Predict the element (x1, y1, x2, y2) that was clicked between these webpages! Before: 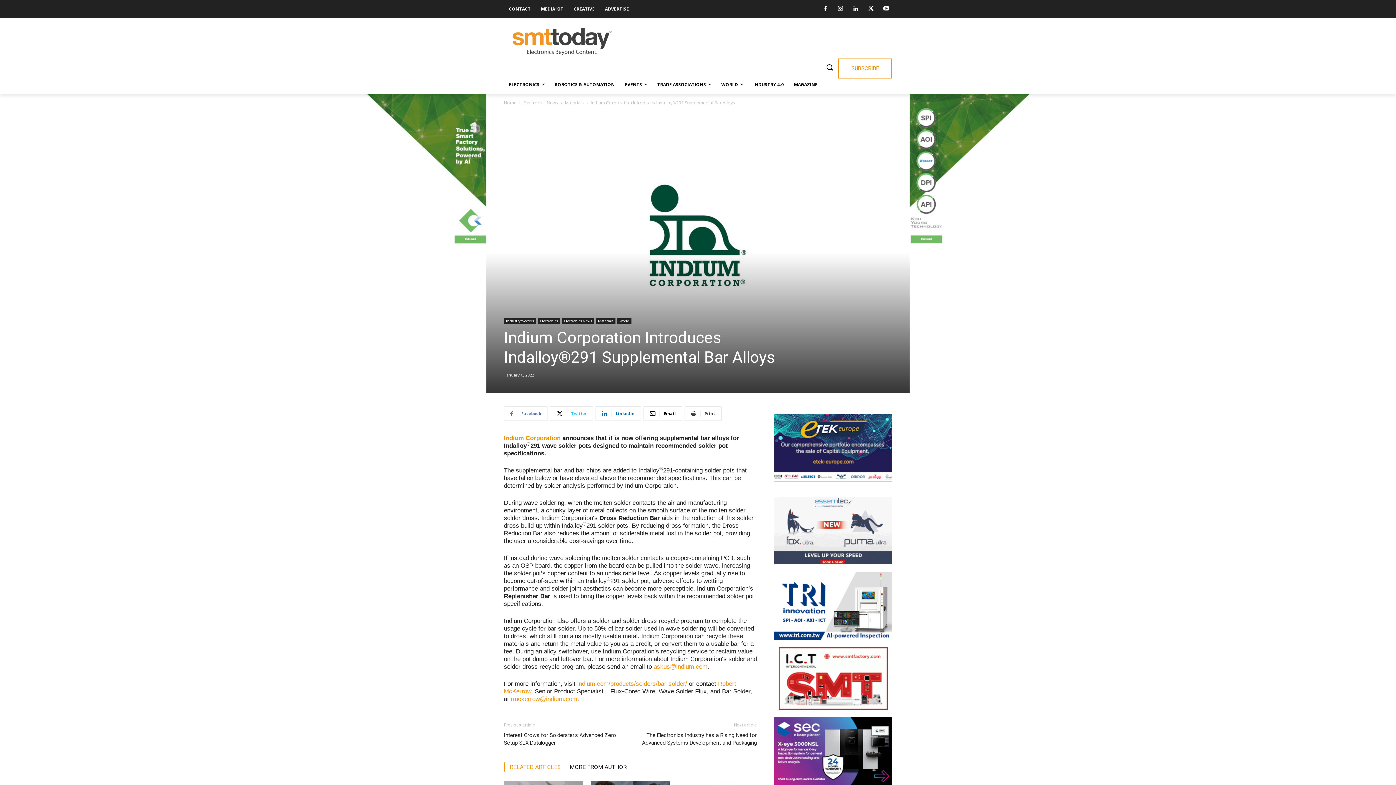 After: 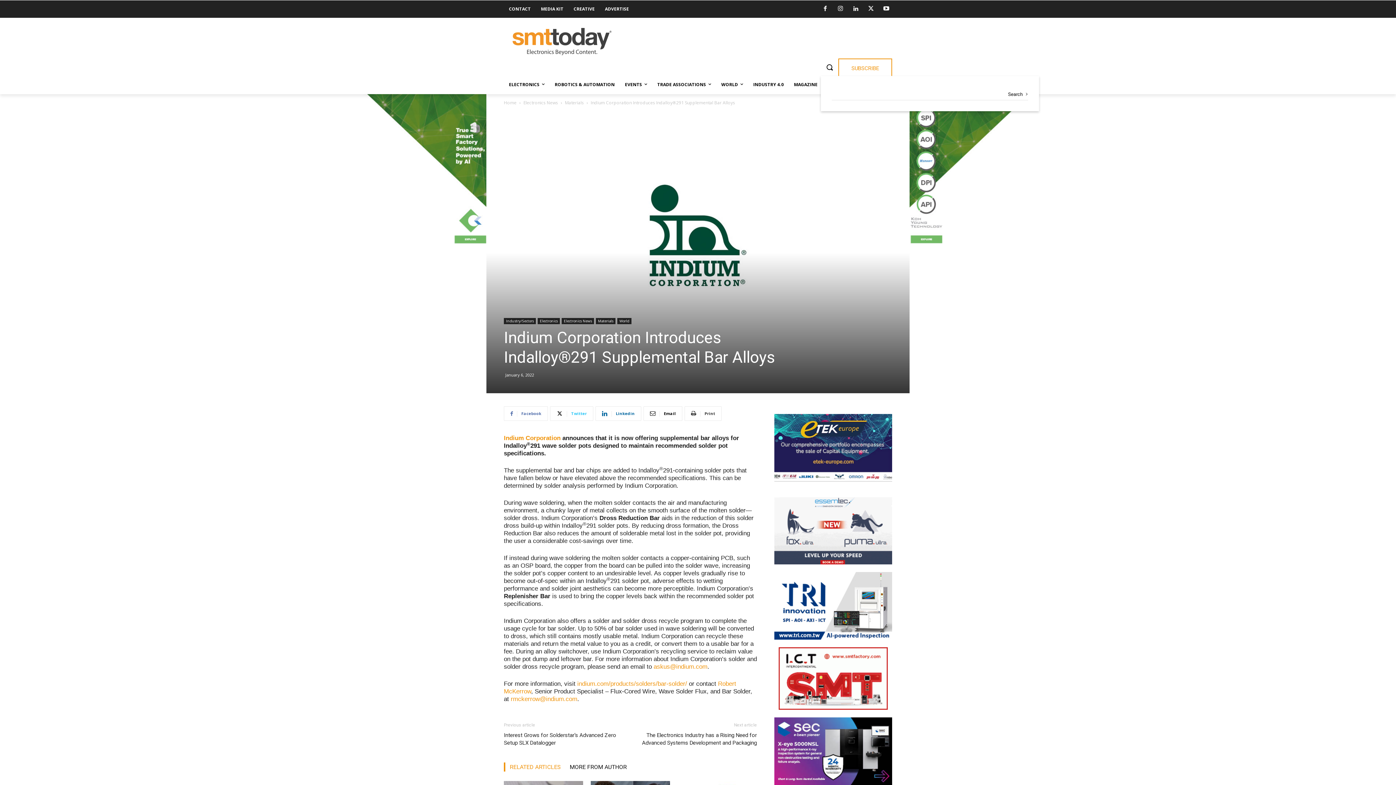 Action: bbox: (821, 58, 838, 75) label: Search